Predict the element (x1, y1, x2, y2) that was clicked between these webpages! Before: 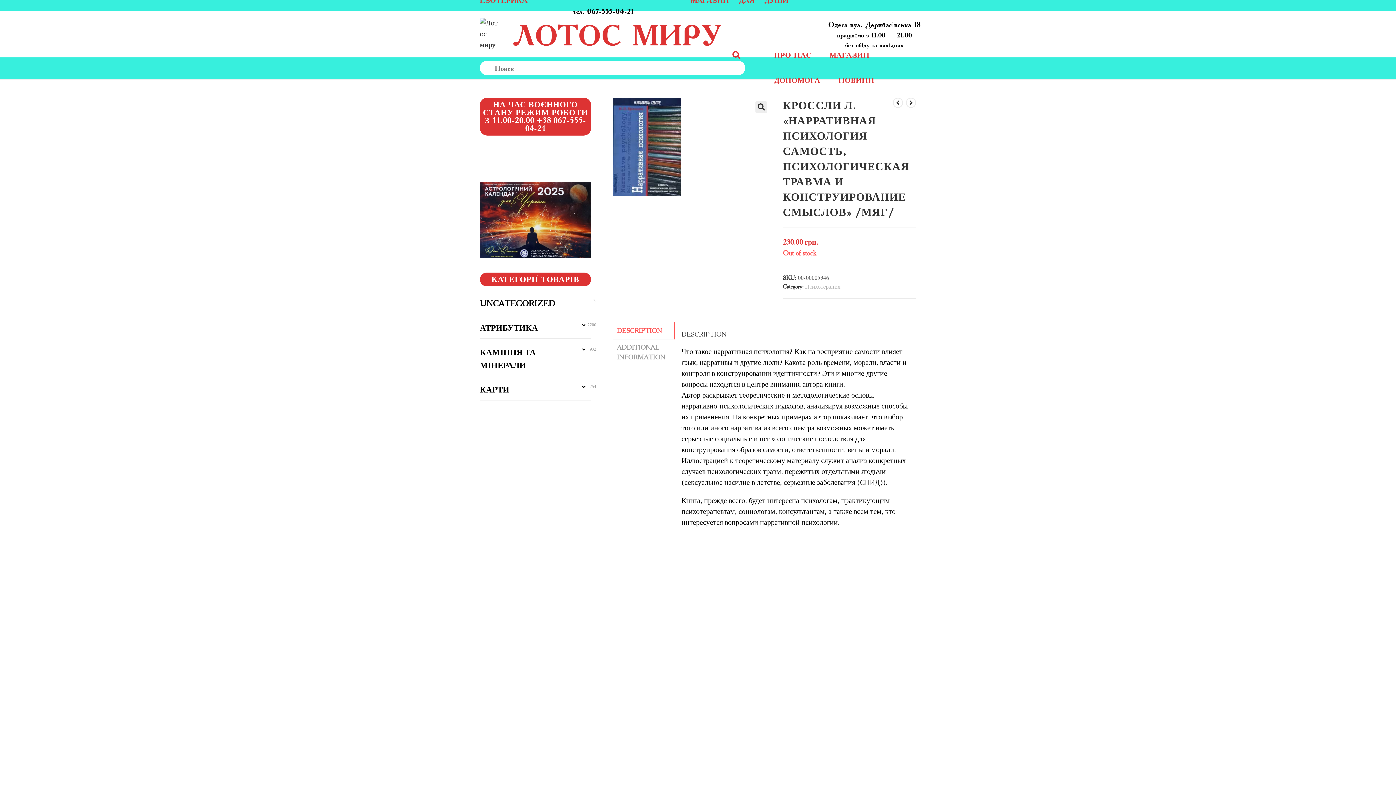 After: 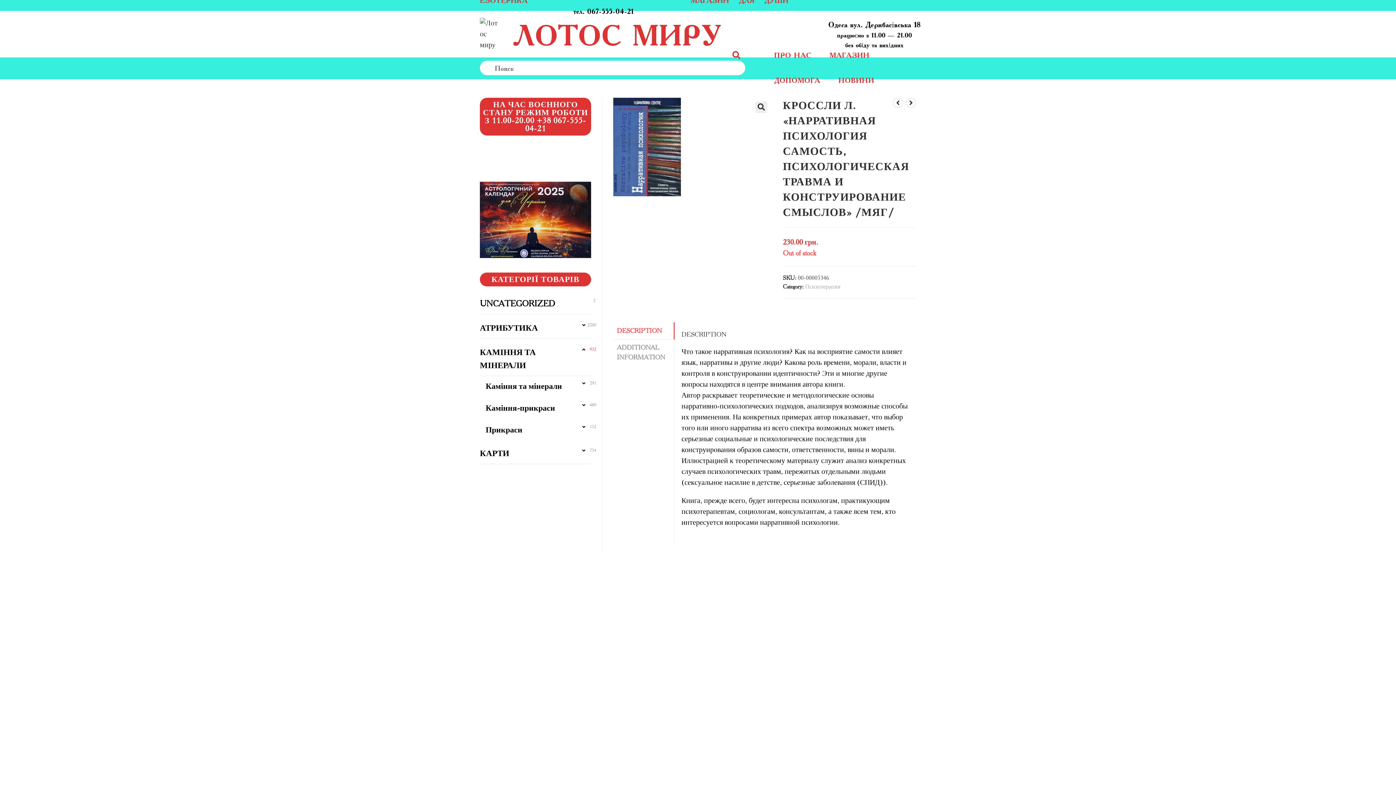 Action: label: КАМІННЯ ТА МІНЕРАЛИ bbox: (480, 342, 591, 376)